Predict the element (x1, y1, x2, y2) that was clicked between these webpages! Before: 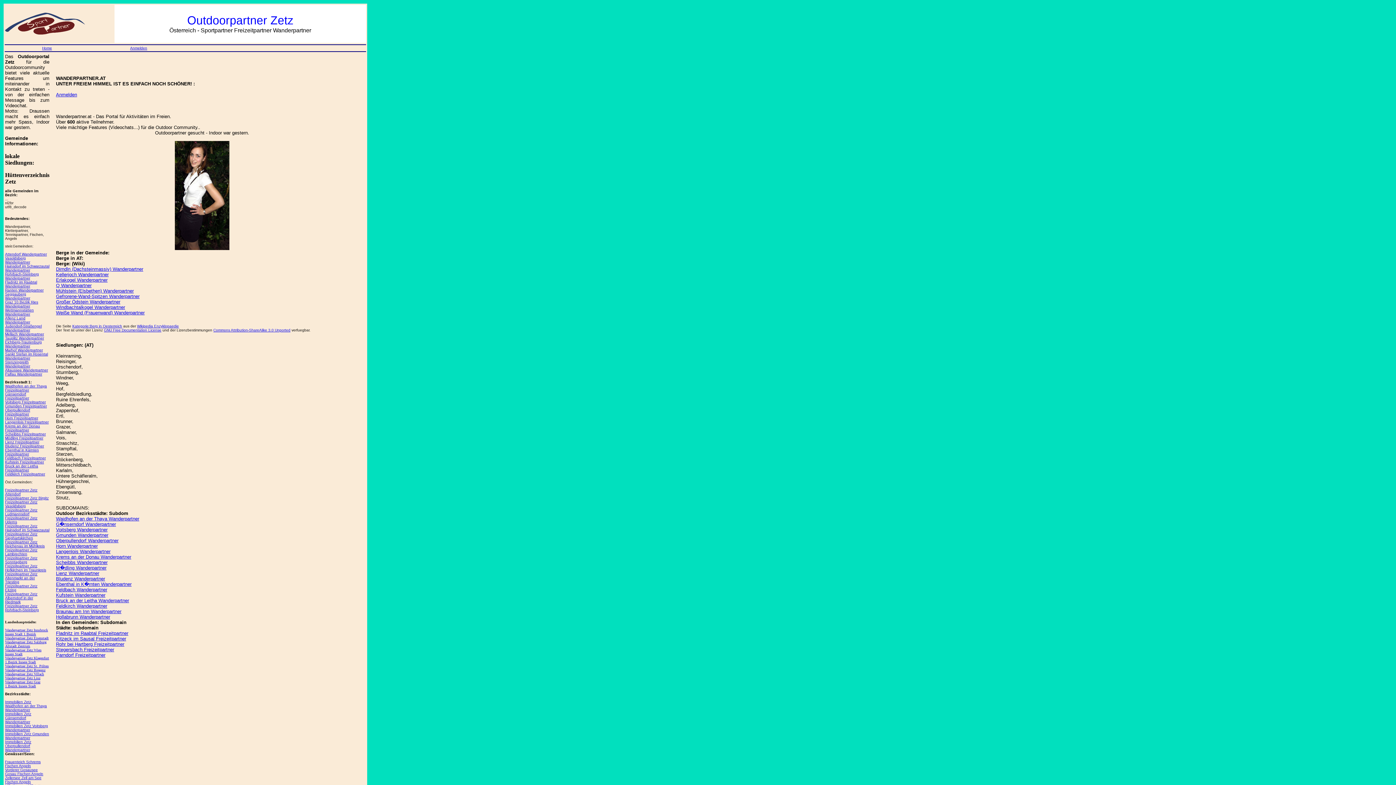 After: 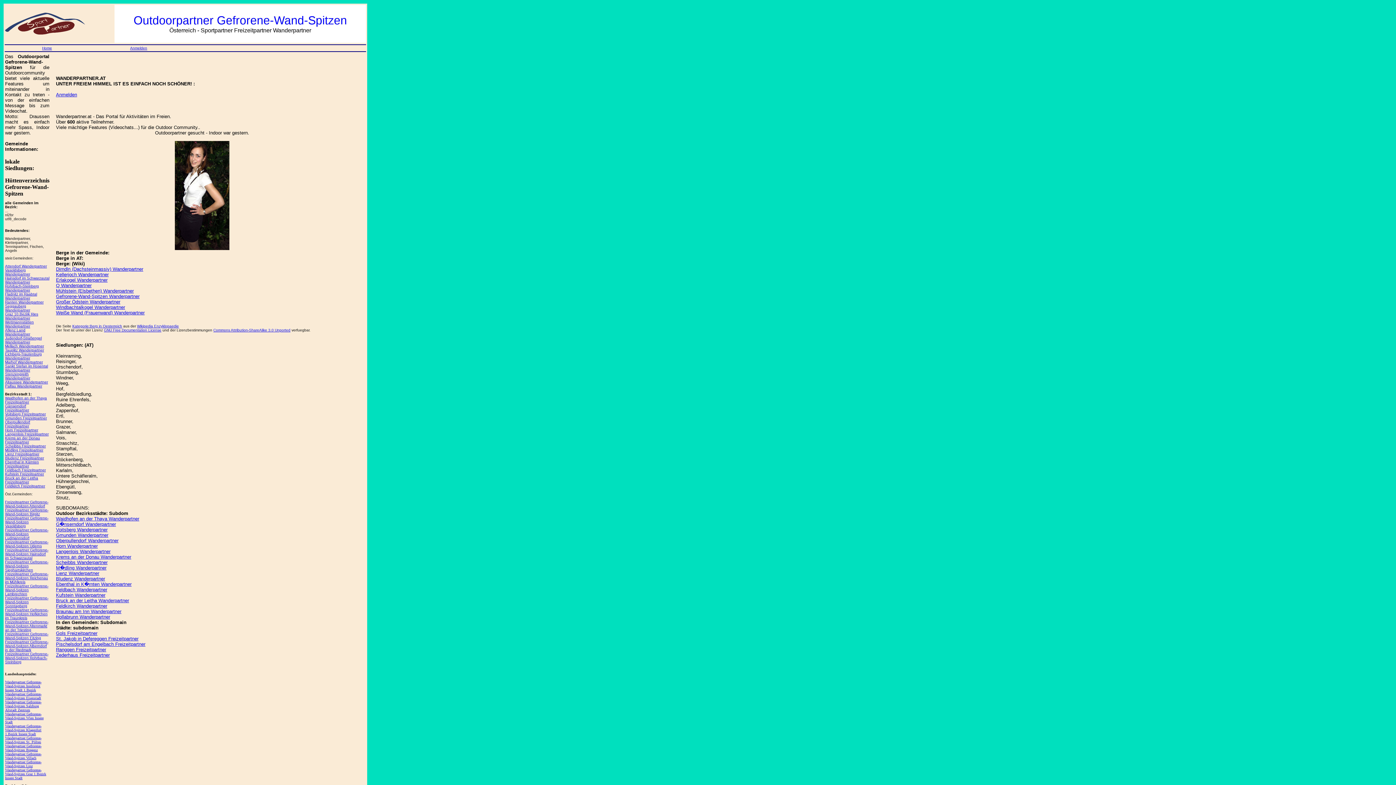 Action: label: Gefrorene-Wand-Spitzen Wanderpartner bbox: (56, 293, 139, 299)